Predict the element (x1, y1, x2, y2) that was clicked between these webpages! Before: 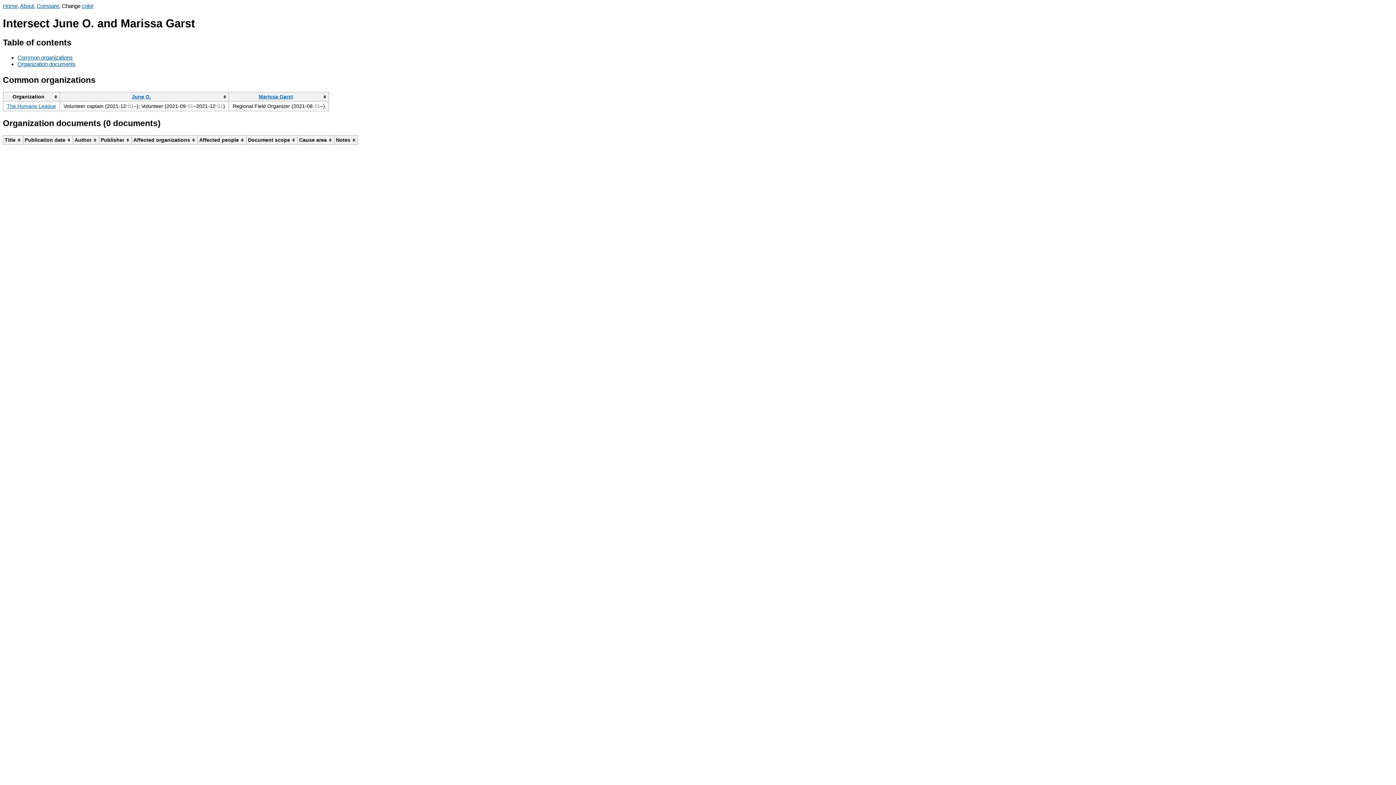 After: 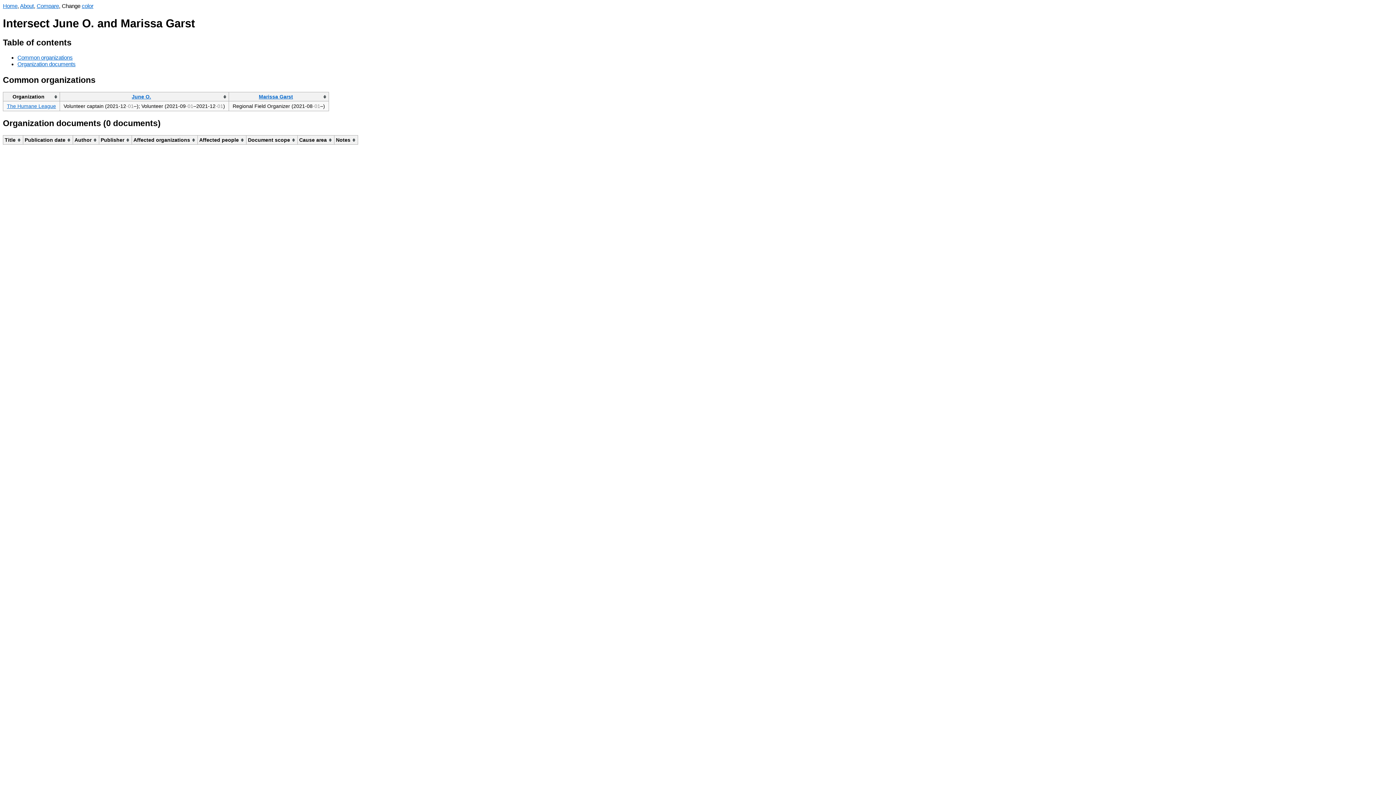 Action: bbox: (17, 54, 72, 60) label: Common organizations